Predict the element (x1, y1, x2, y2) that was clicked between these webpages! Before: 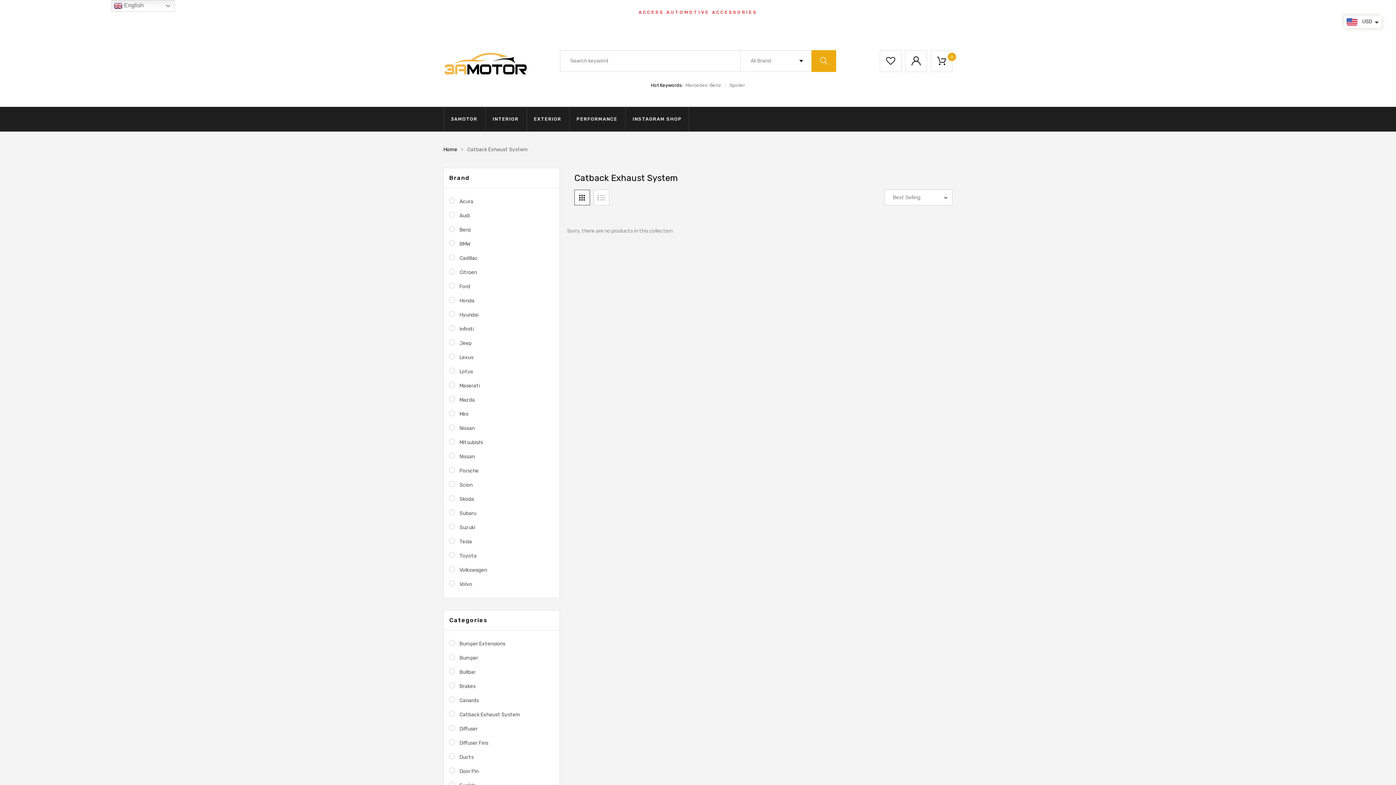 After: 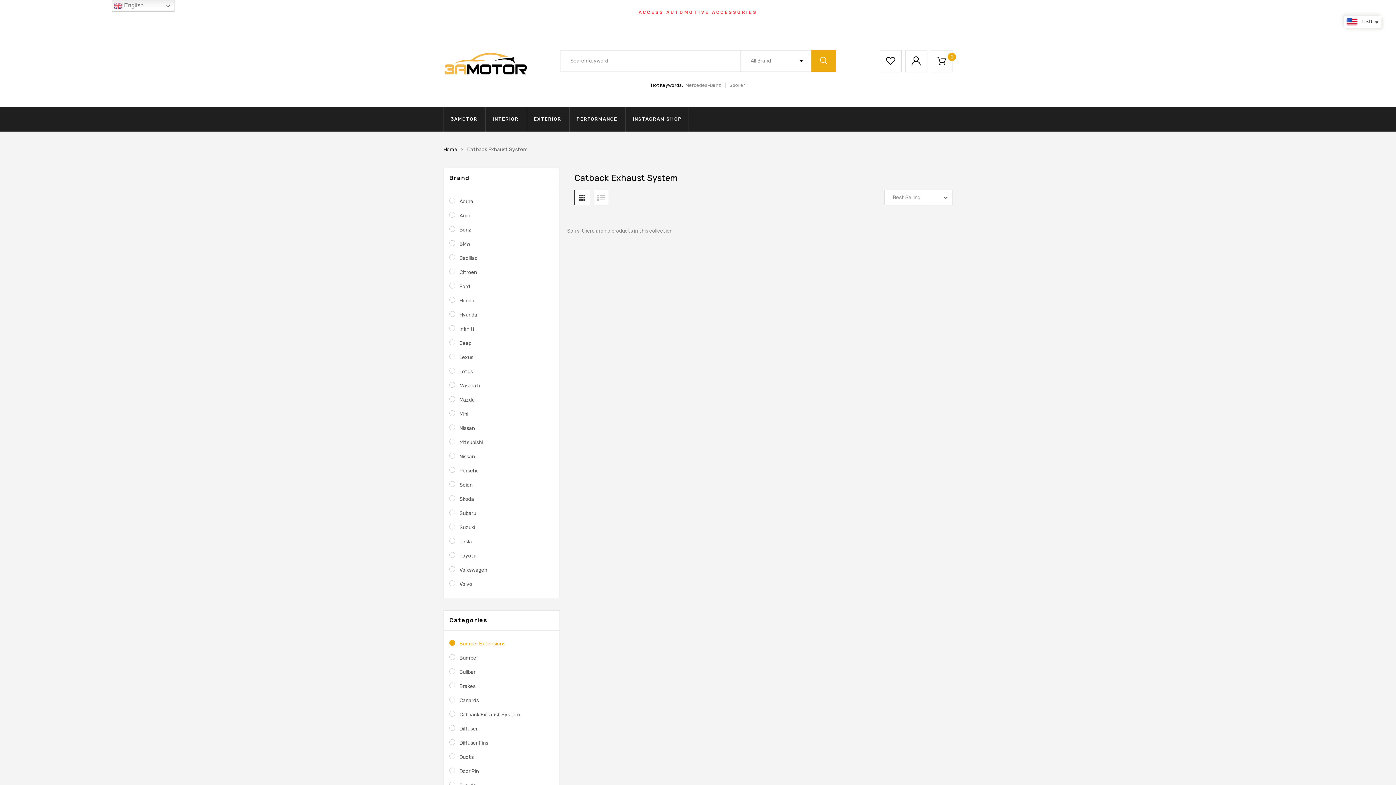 Action: bbox: (449, 641, 505, 647) label: Bumper Extensions